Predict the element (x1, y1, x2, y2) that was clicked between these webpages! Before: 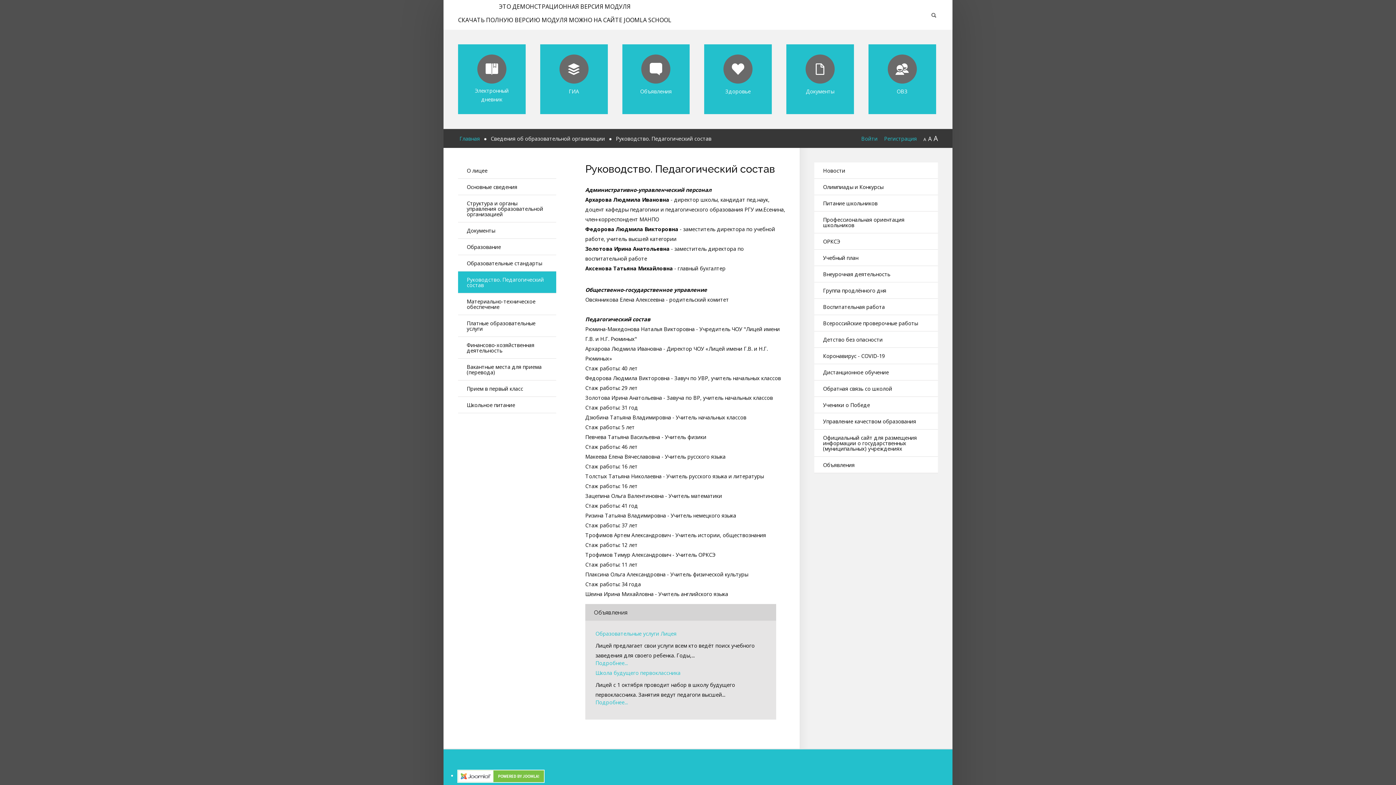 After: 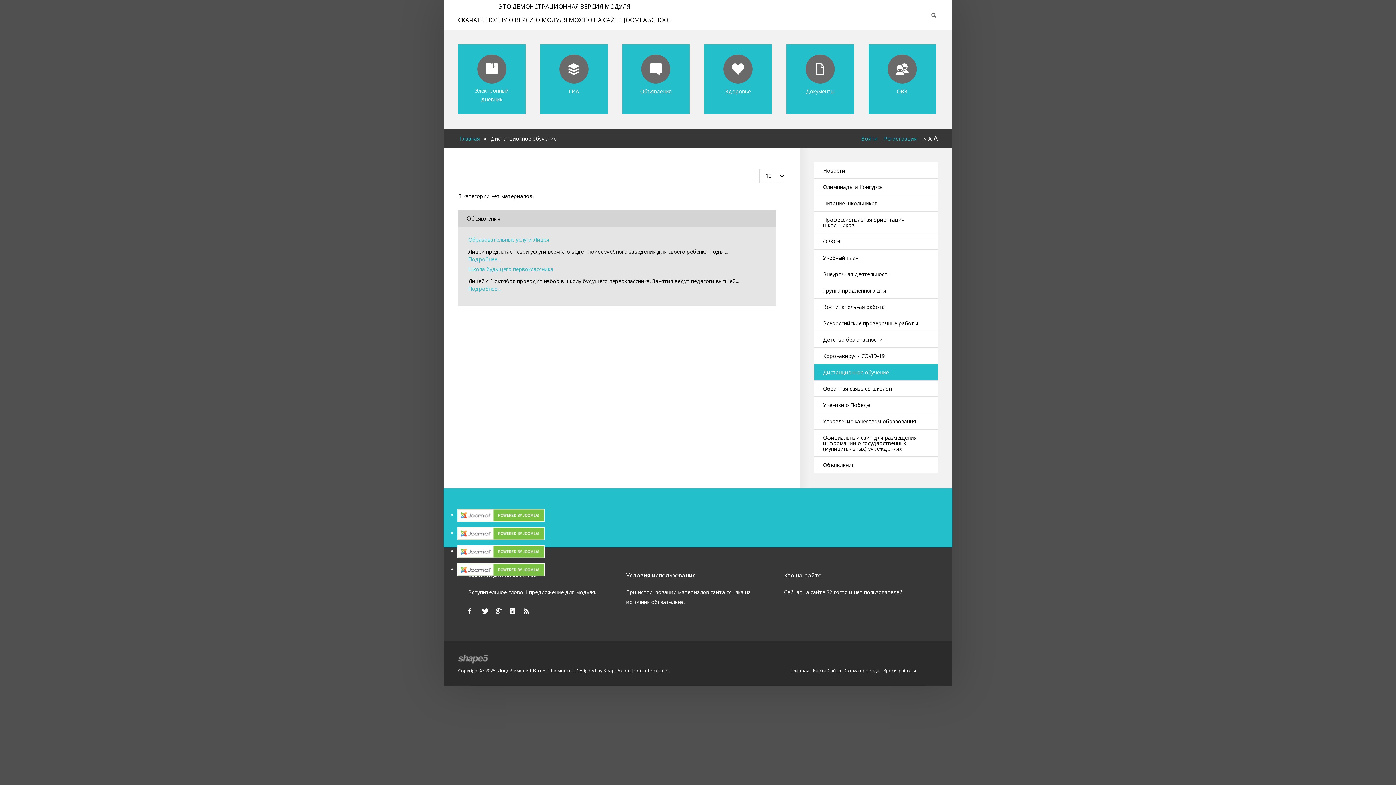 Action: bbox: (814, 364, 938, 380) label: Дистанционное обучение